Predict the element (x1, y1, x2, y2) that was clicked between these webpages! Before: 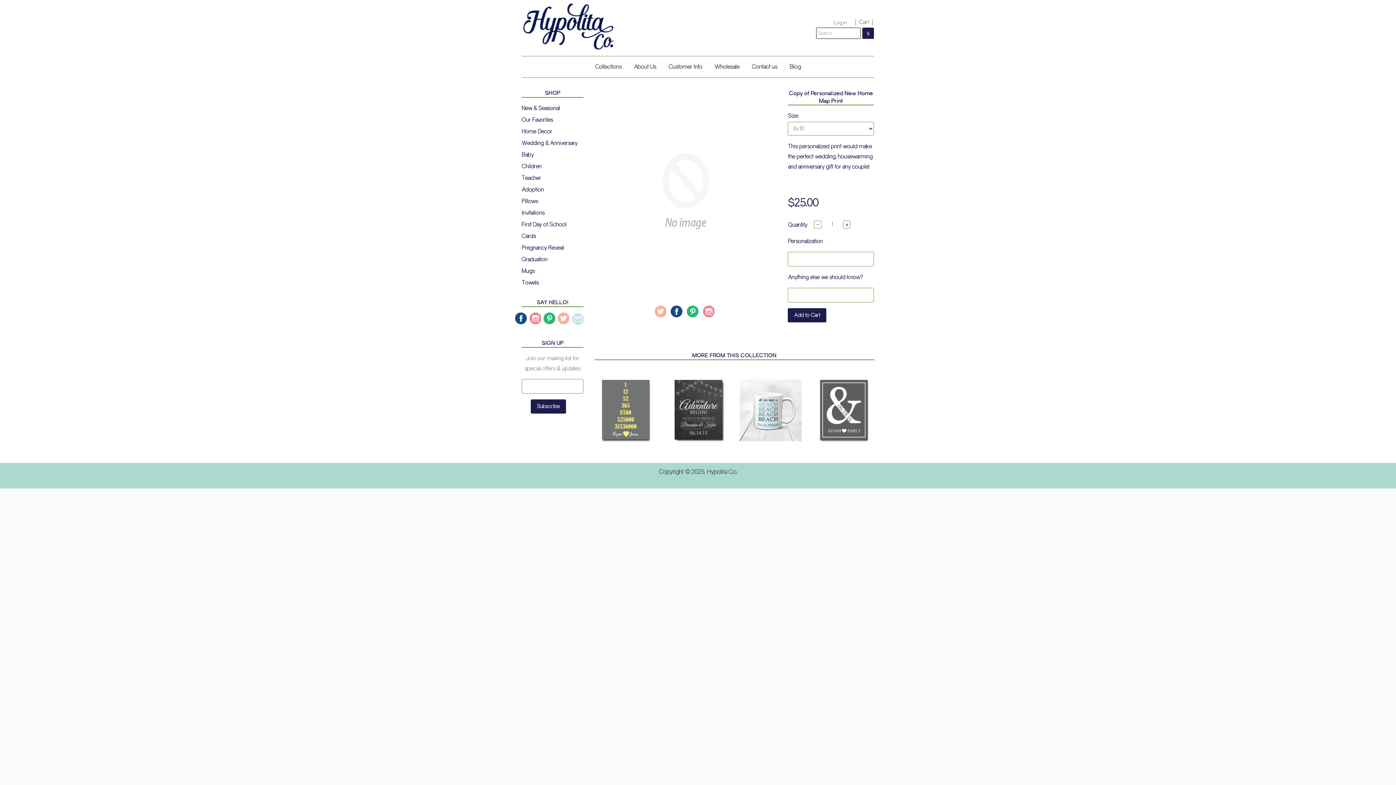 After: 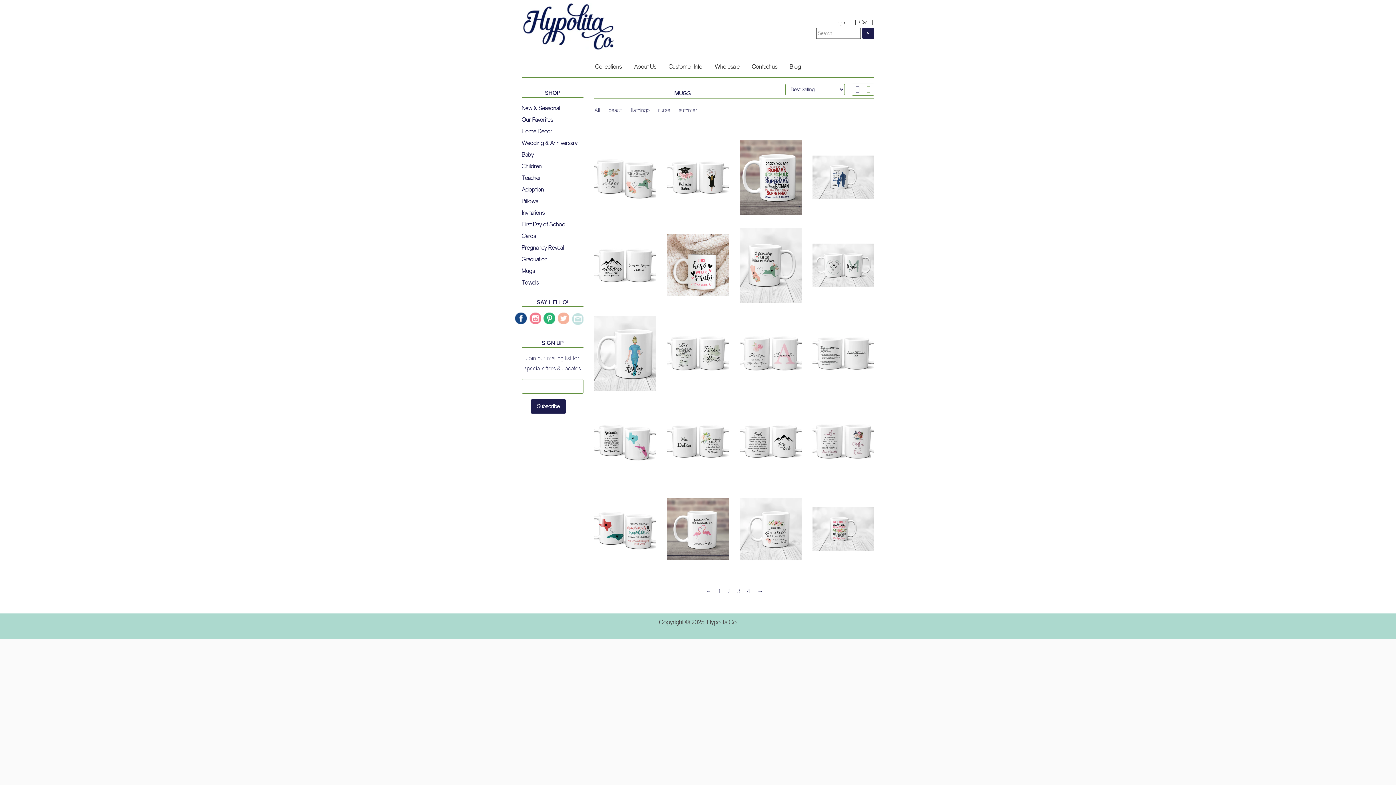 Action: label: Mugs bbox: (521, 268, 534, 274)